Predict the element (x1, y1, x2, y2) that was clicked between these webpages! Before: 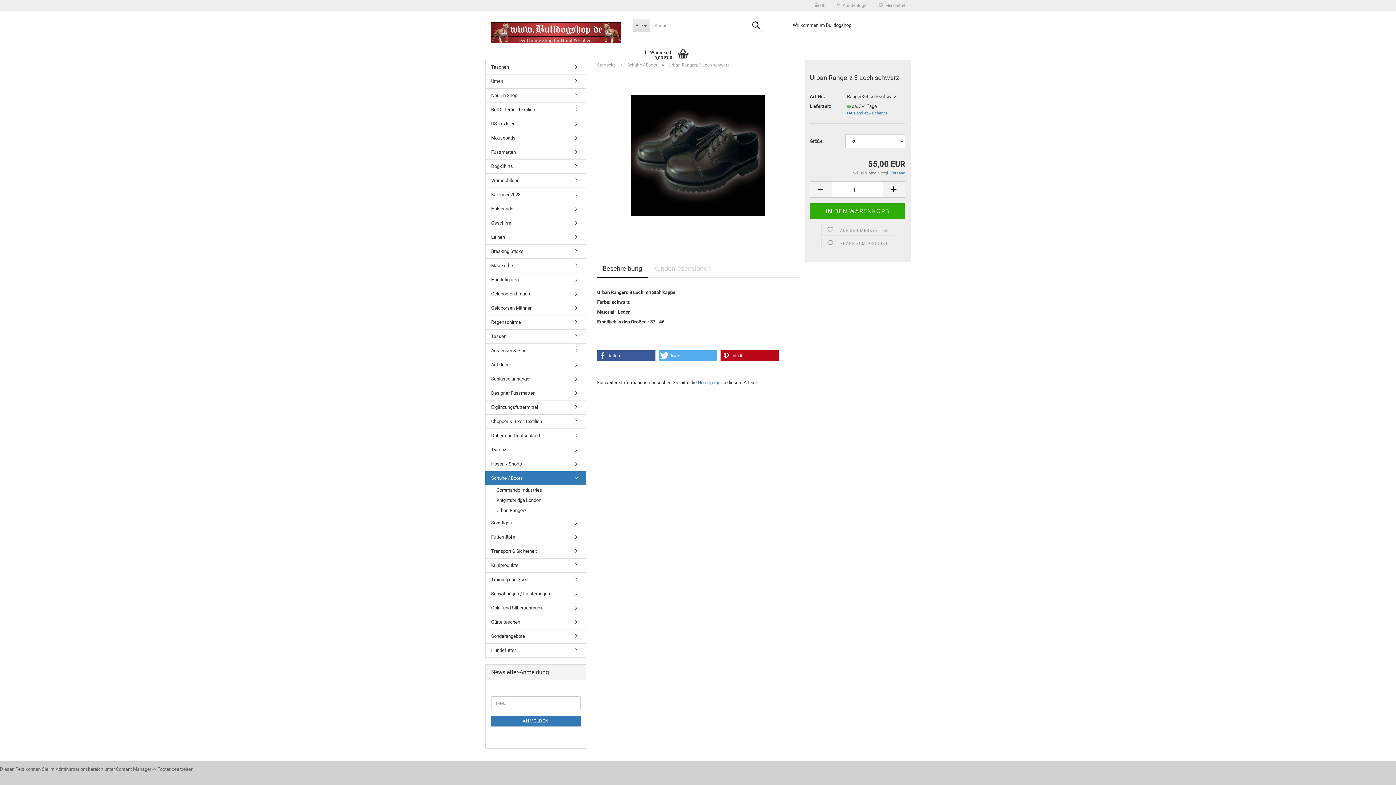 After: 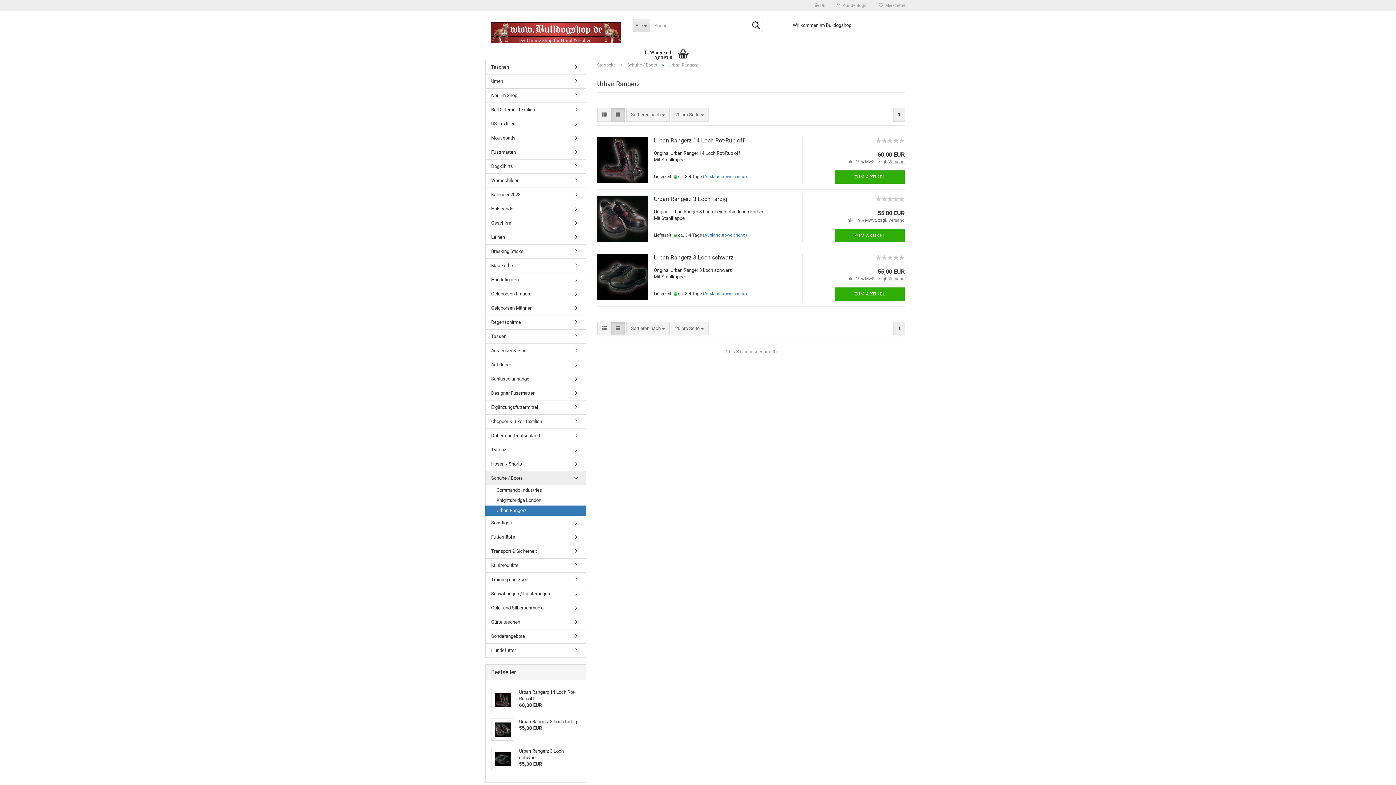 Action: label: Urban Rangerz bbox: (485, 505, 586, 516)